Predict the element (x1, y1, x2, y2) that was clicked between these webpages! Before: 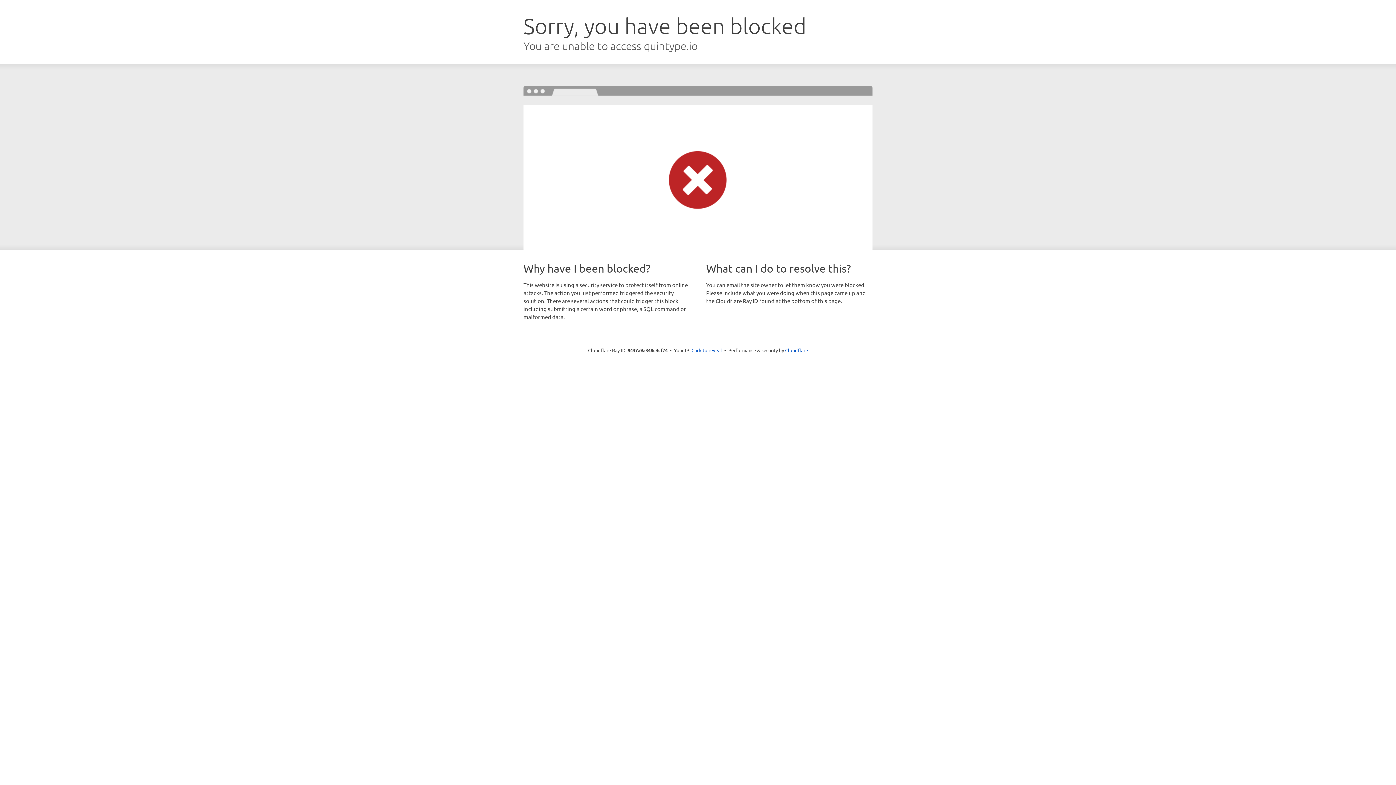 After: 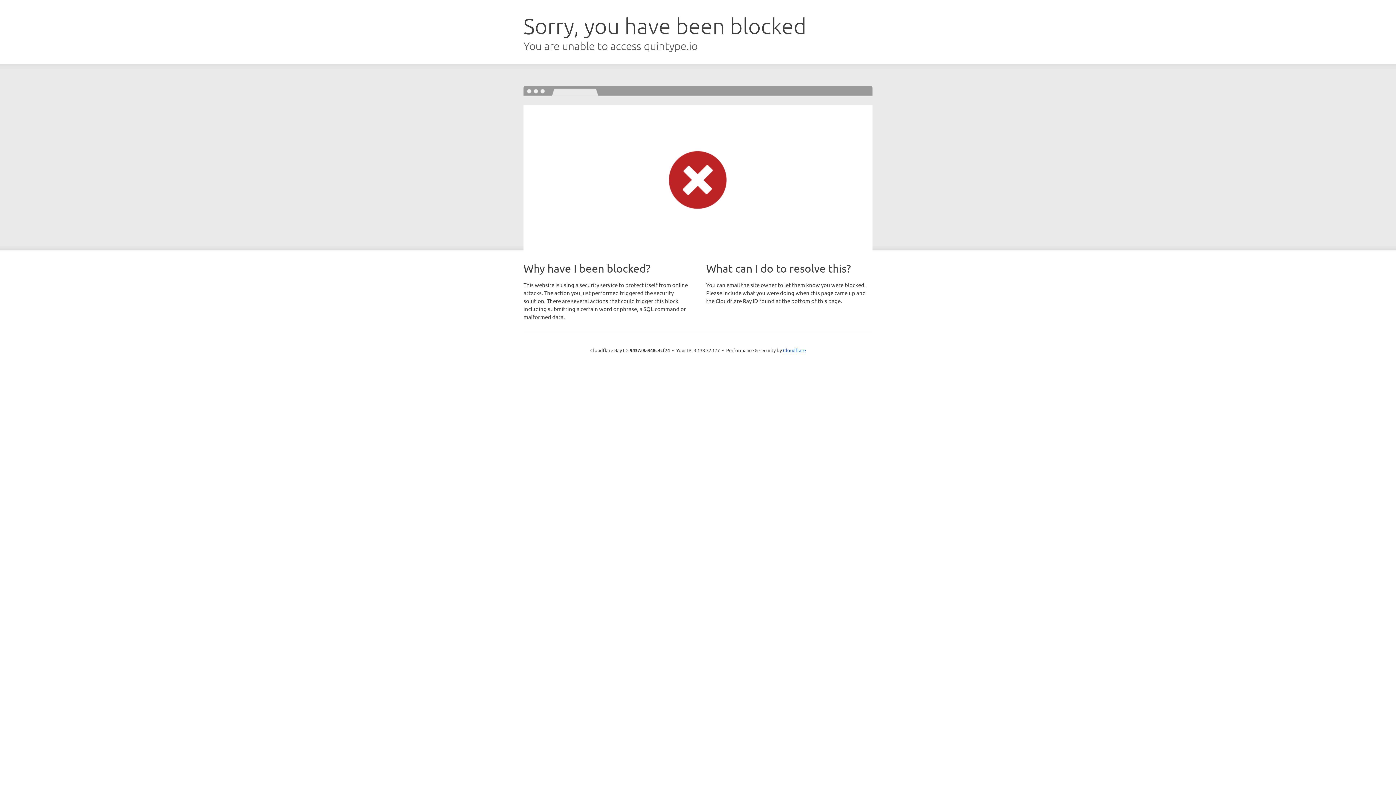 Action: bbox: (691, 346, 722, 353) label: Click to reveal